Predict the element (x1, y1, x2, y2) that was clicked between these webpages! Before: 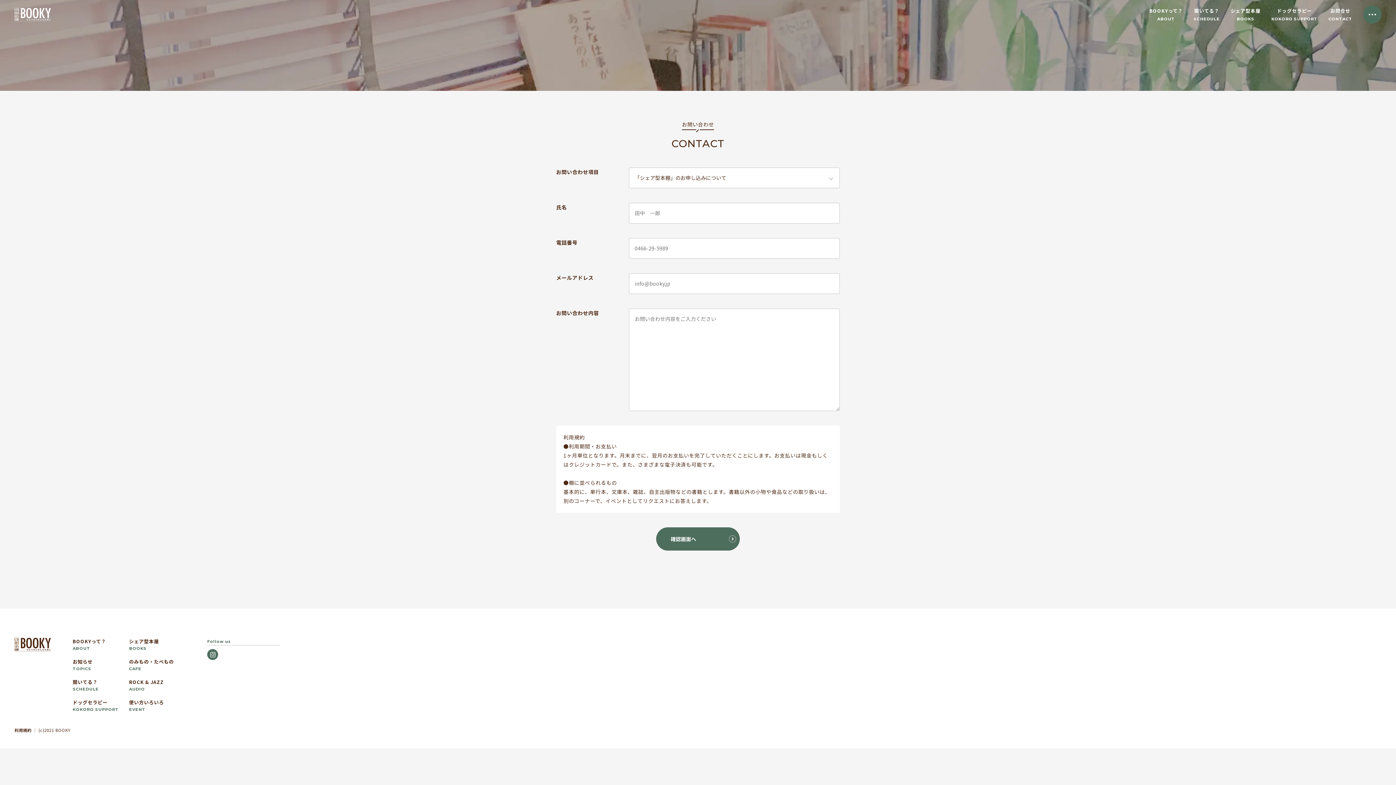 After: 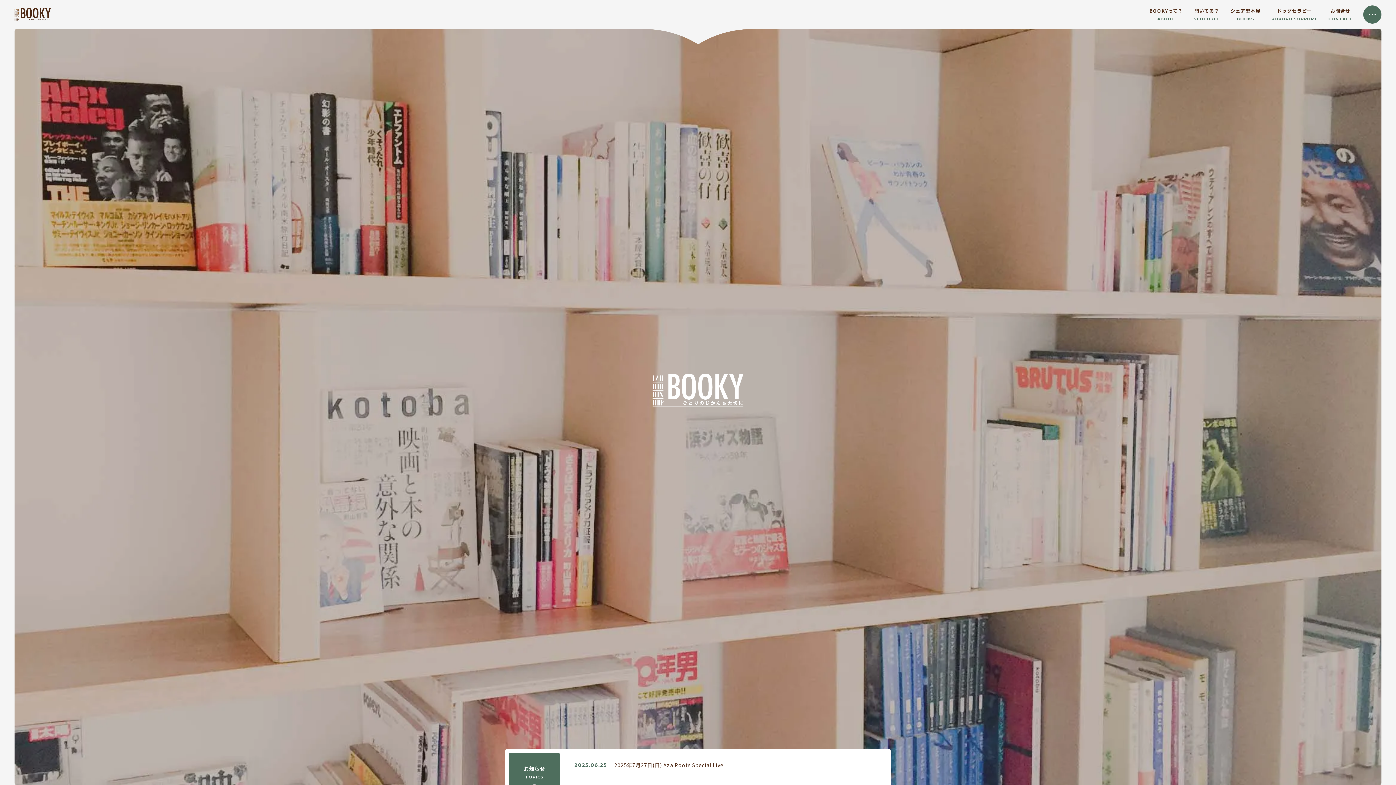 Action: bbox: (14, 12, 50, 20)